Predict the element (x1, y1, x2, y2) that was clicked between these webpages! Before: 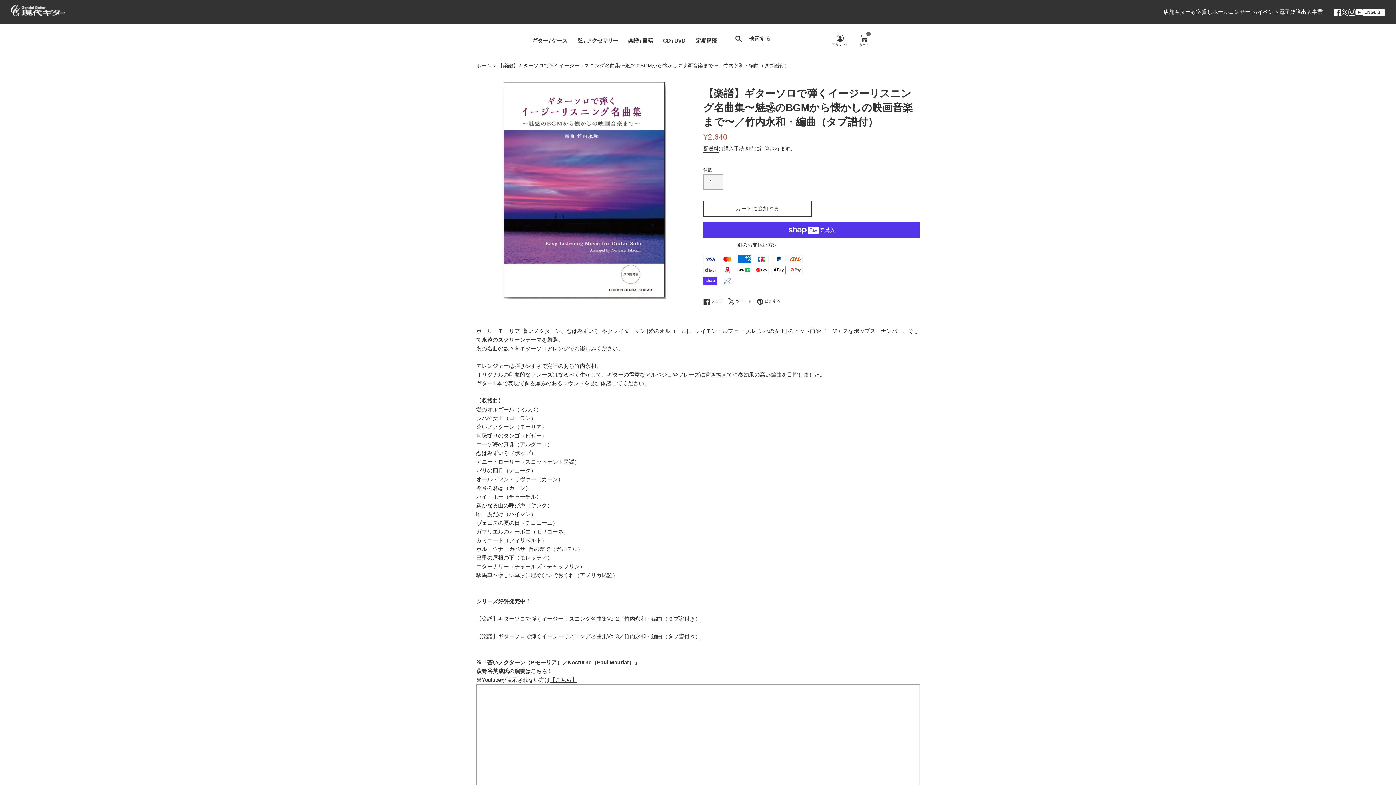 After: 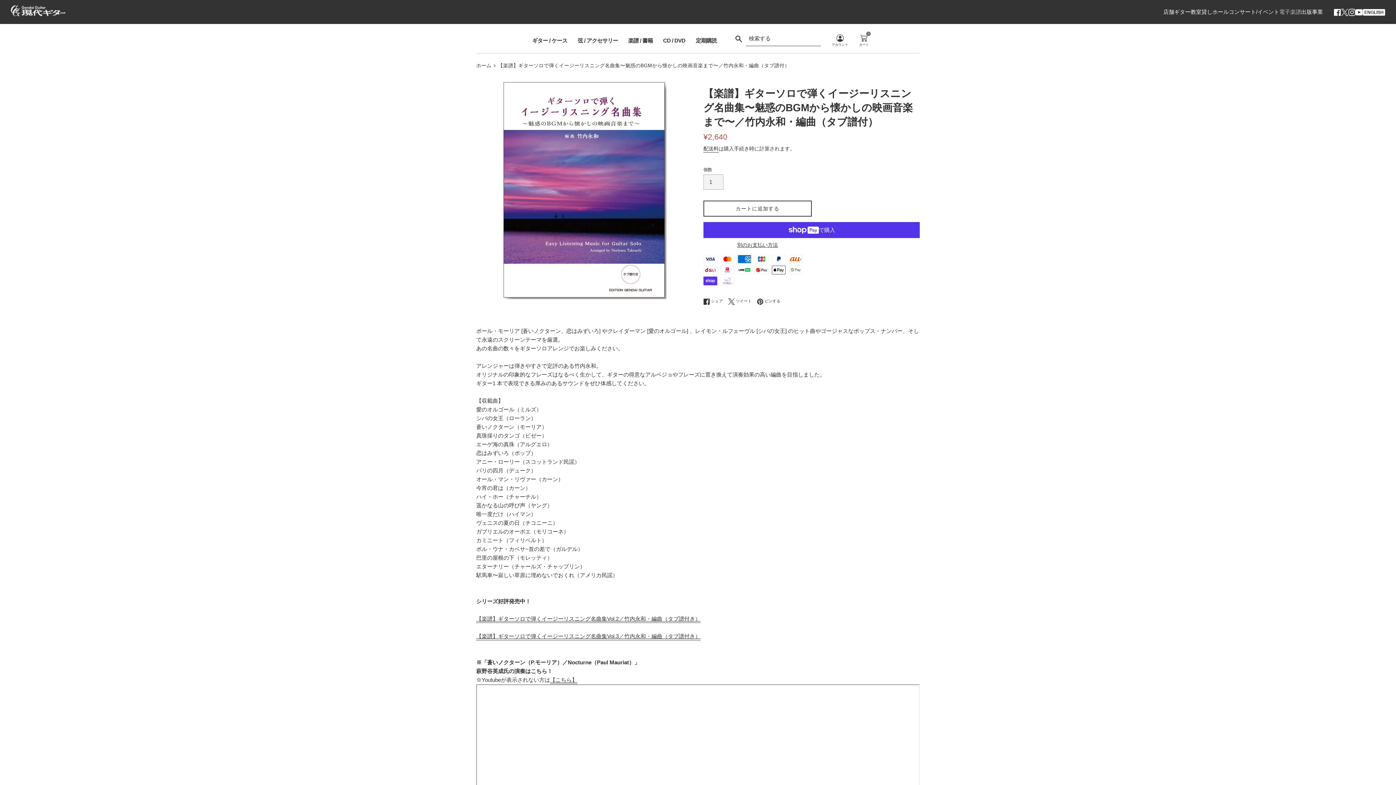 Action: label: 電子楽譜 bbox: (1279, 8, 1301, 14)